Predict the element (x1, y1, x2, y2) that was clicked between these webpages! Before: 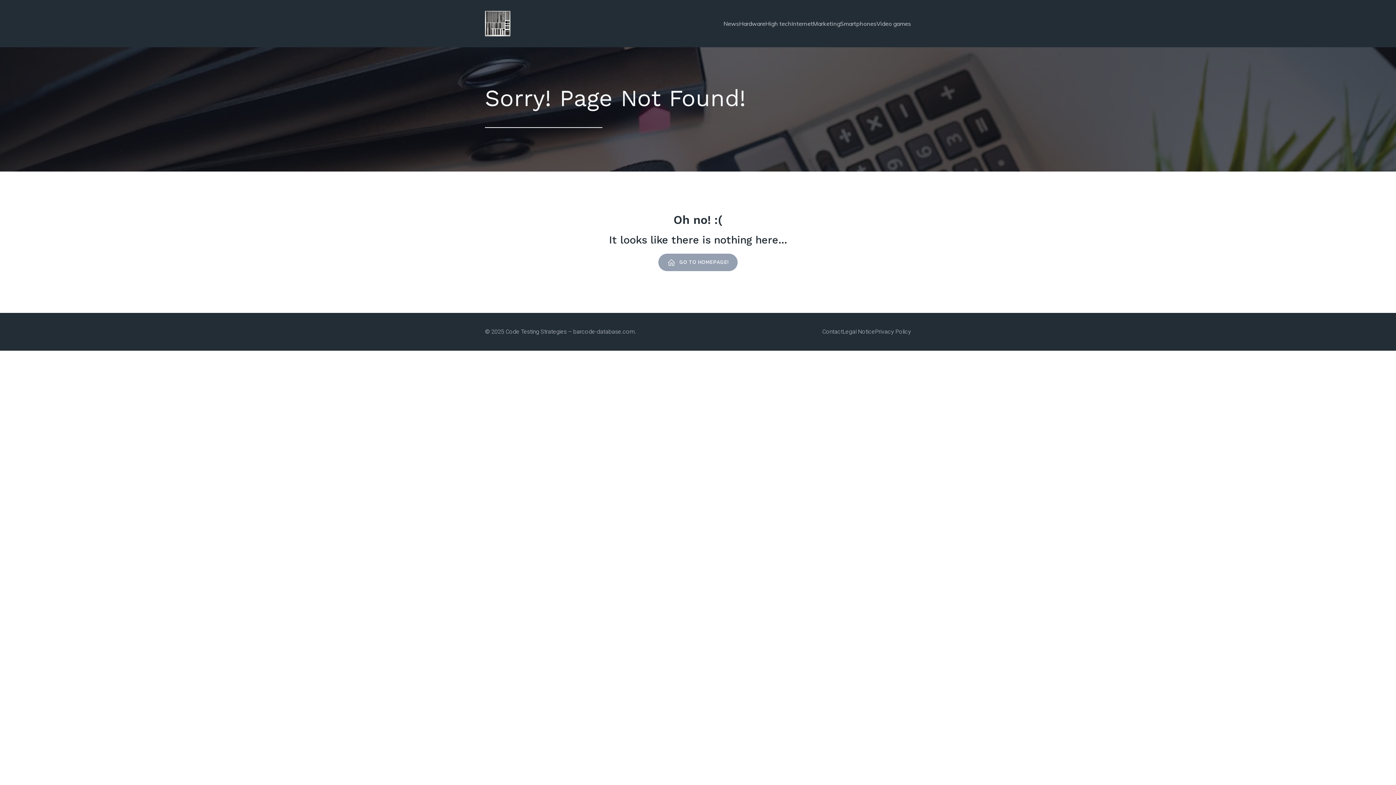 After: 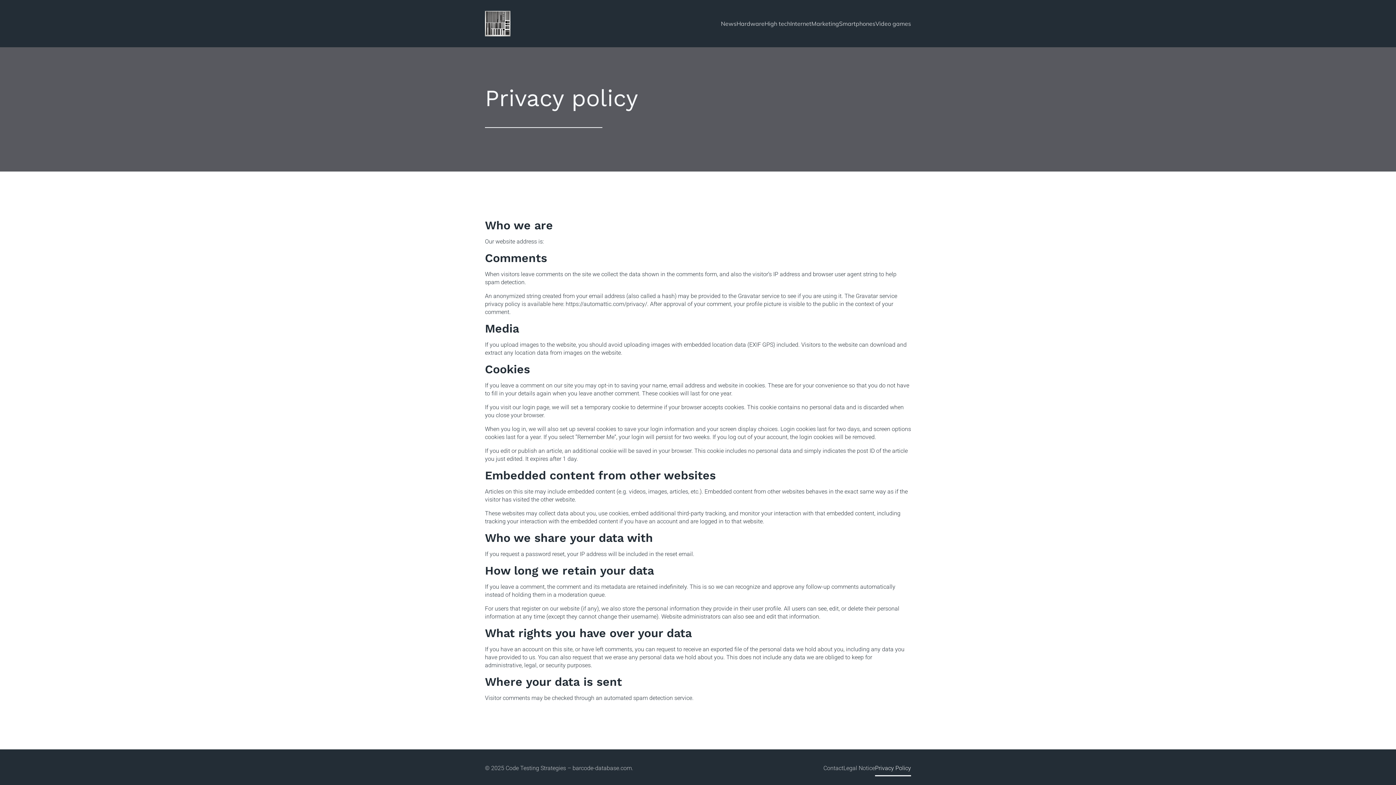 Action: bbox: (875, 324, 911, 340) label: Privacy Policy